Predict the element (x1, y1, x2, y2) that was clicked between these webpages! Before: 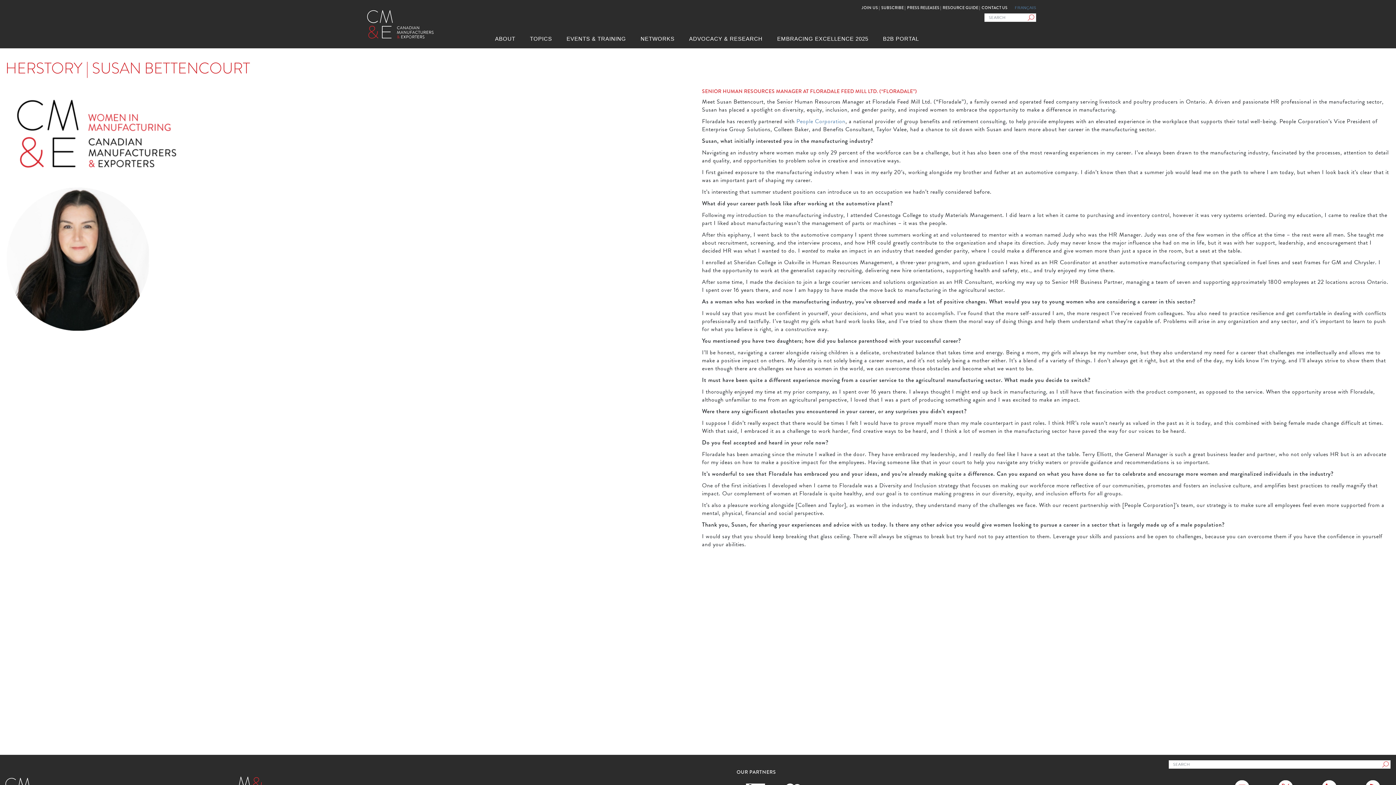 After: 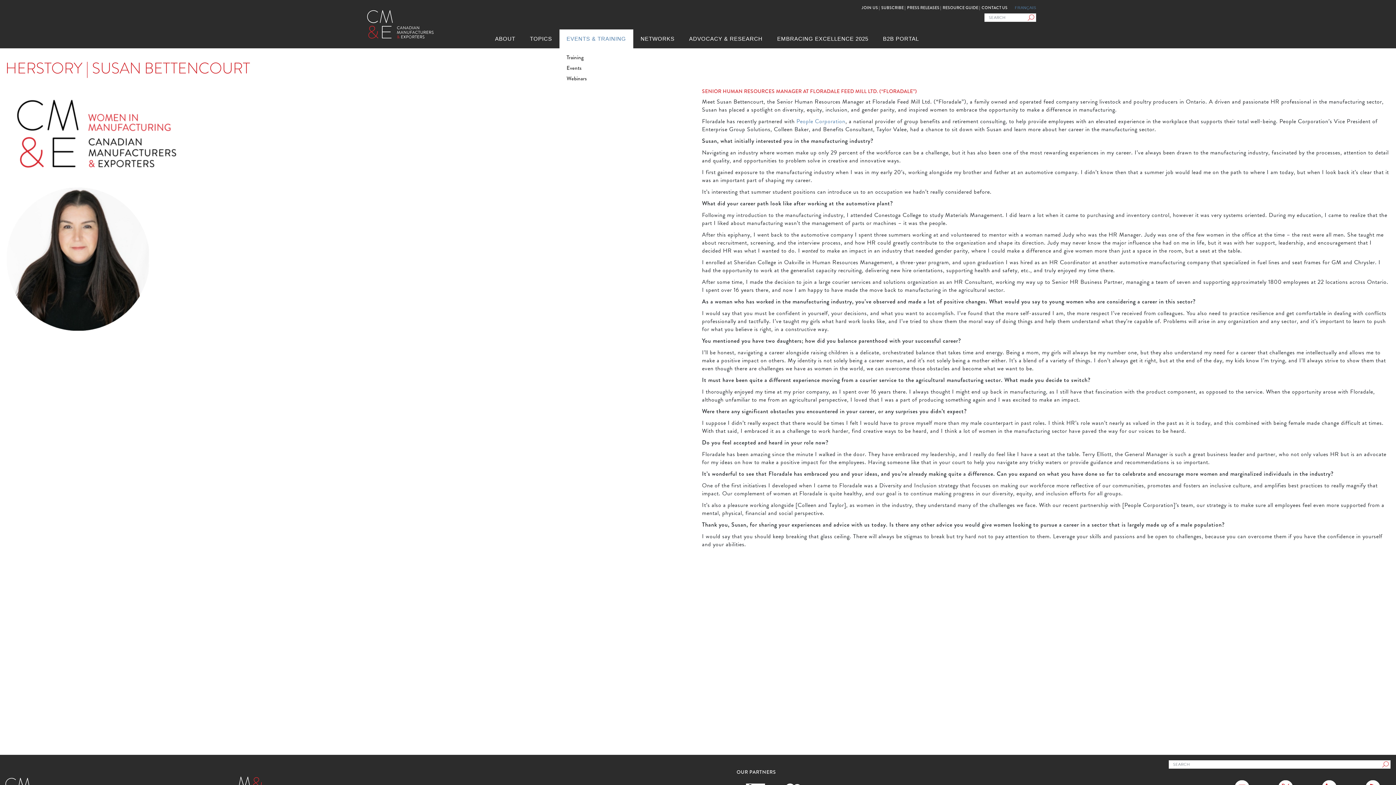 Action: bbox: (566, 35, 626, 41) label: Dropdown link